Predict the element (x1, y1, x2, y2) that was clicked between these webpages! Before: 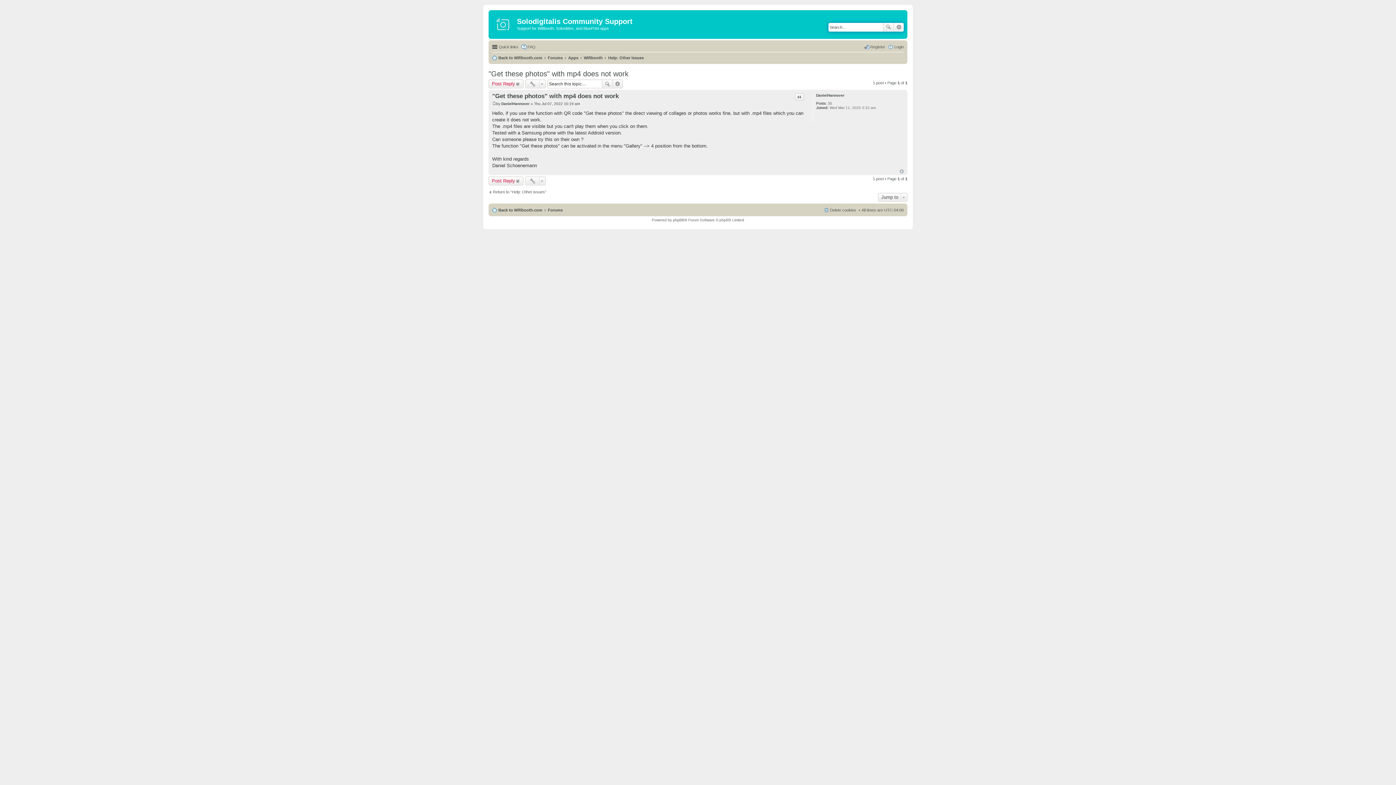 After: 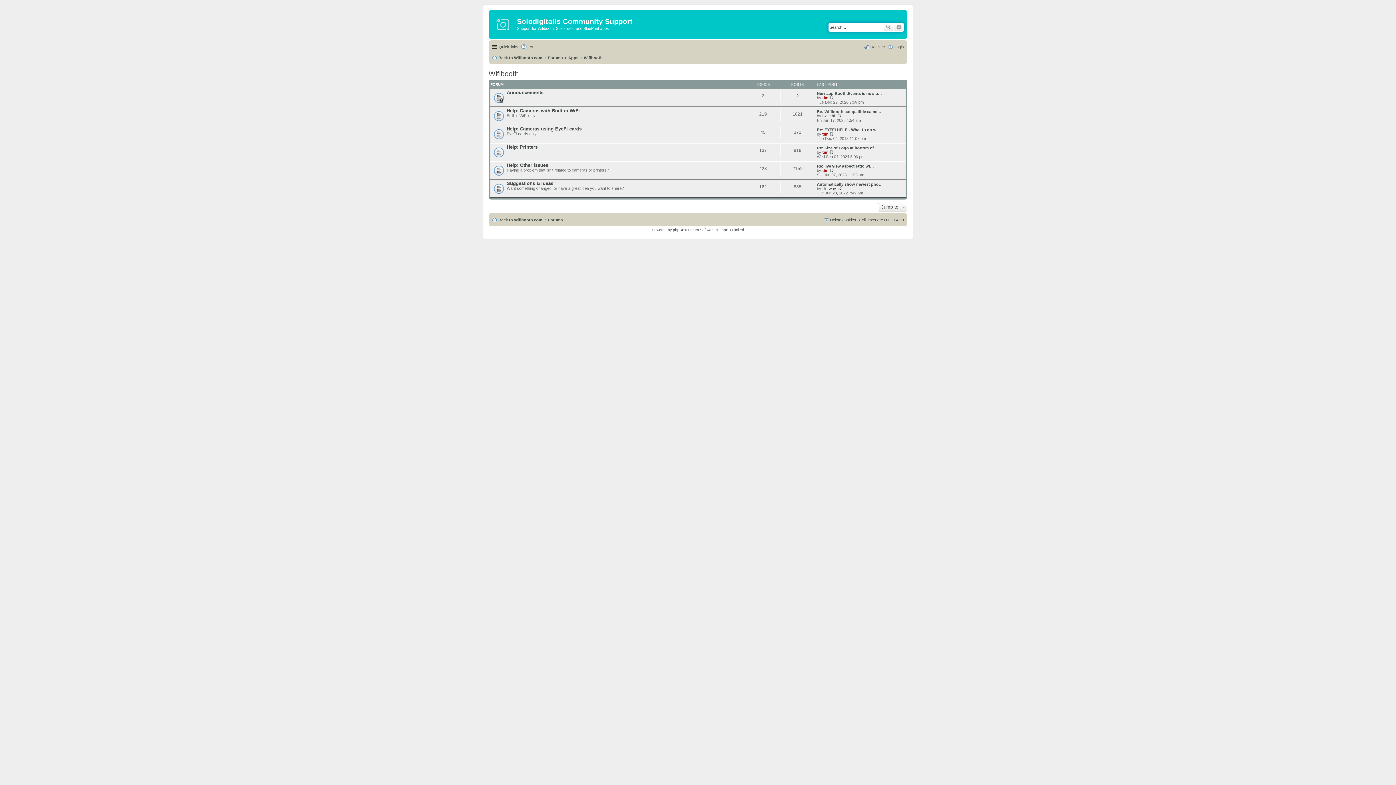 Action: label: Wifibooth bbox: (584, 53, 602, 62)